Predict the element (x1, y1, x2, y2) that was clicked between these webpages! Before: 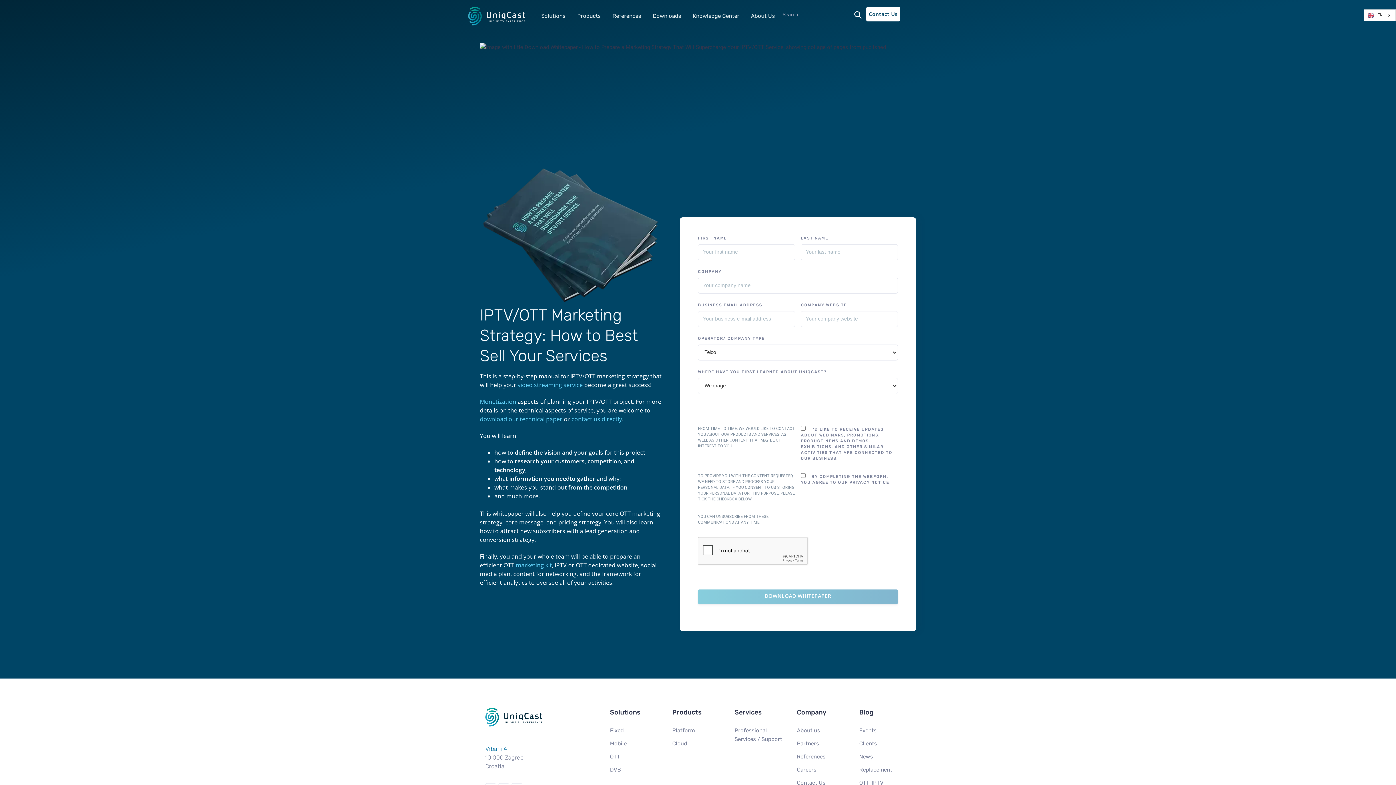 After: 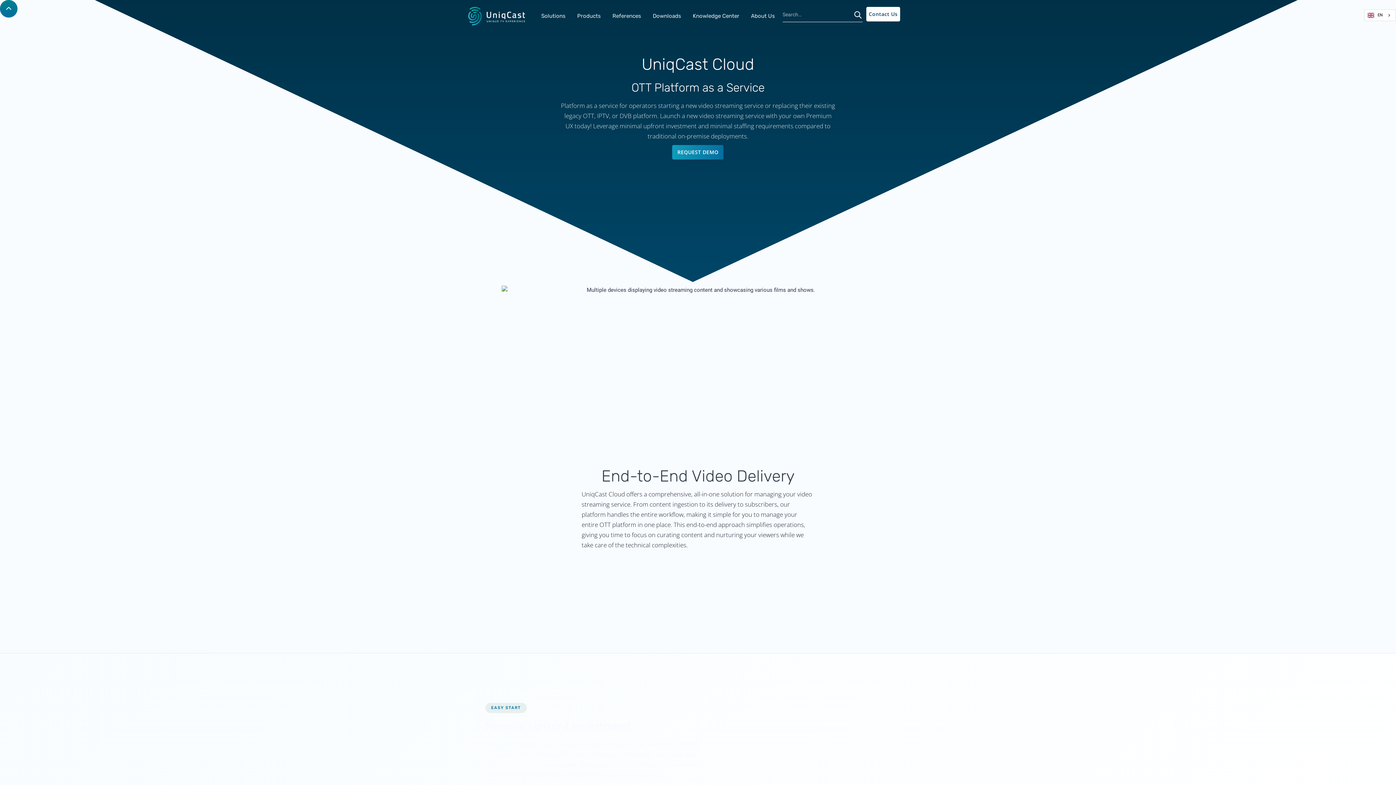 Action: label: Cloud bbox: (672, 737, 687, 750)